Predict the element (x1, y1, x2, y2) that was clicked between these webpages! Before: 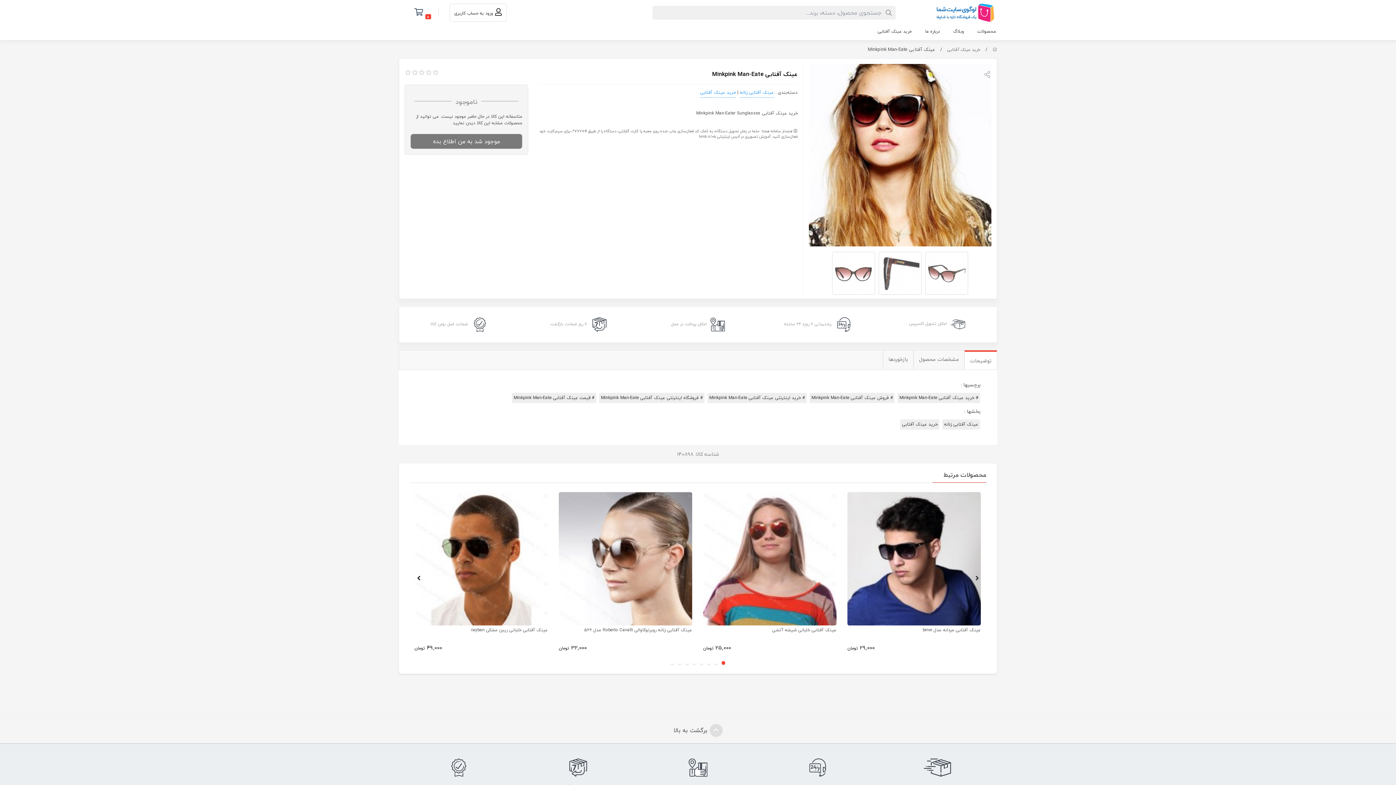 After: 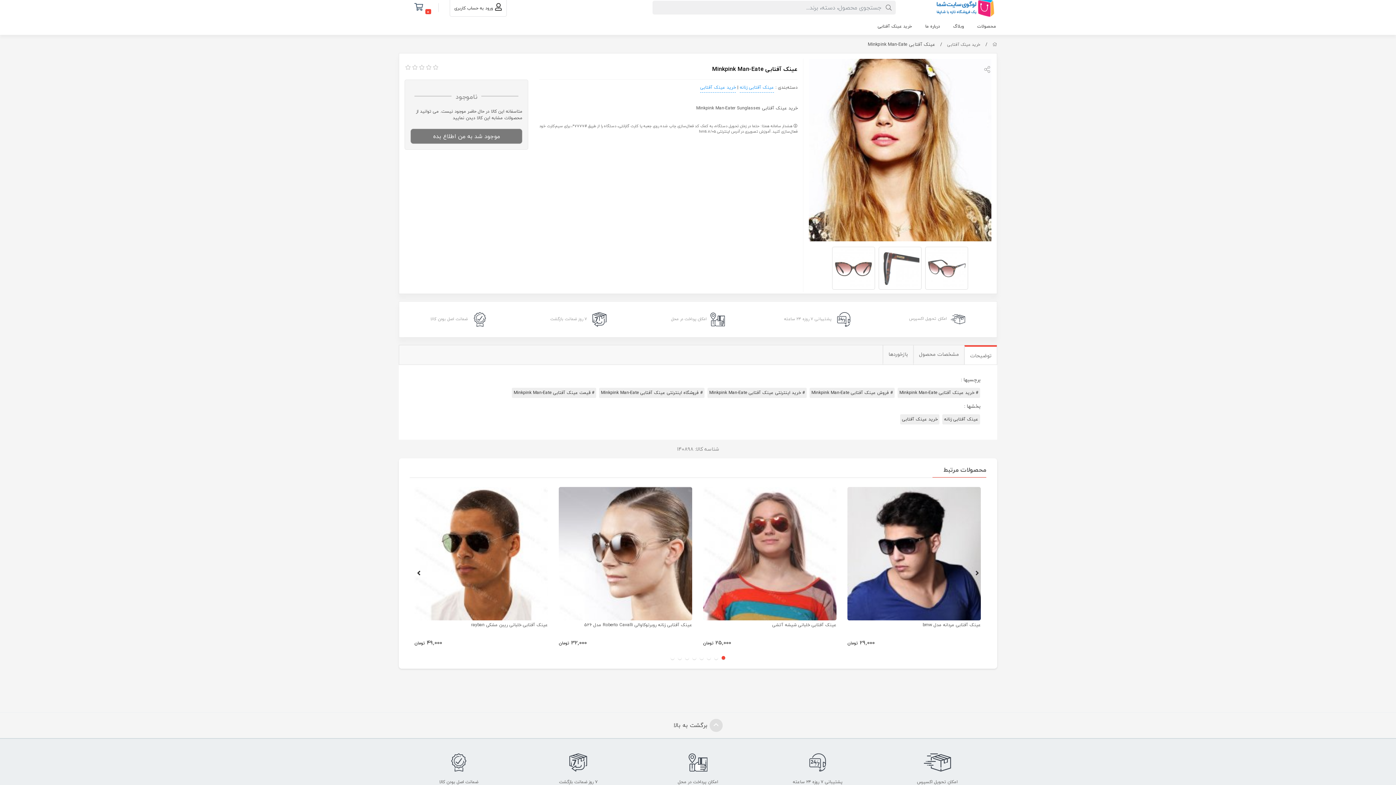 Action: label: ۷ روز ضمانت بازگشت bbox: (518, 758, 638, 790)